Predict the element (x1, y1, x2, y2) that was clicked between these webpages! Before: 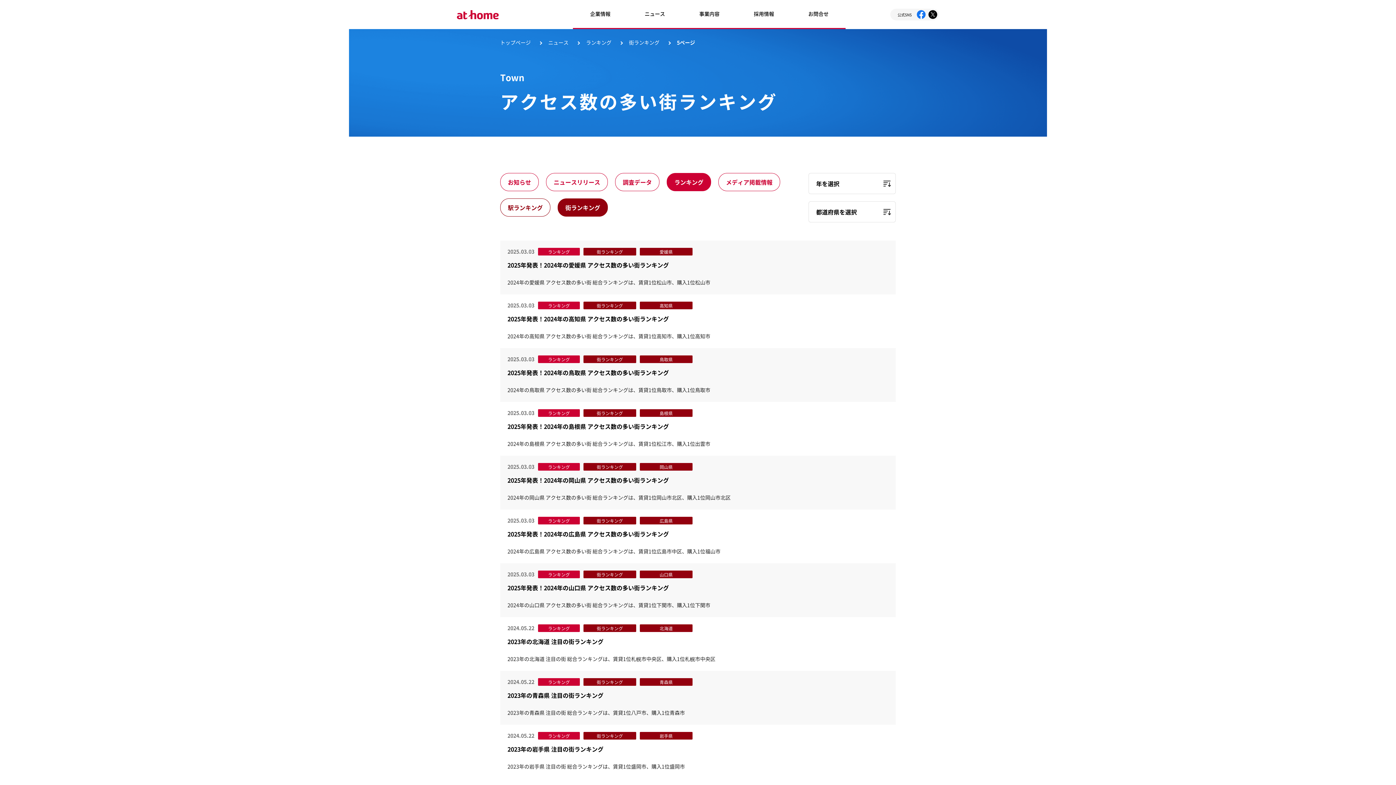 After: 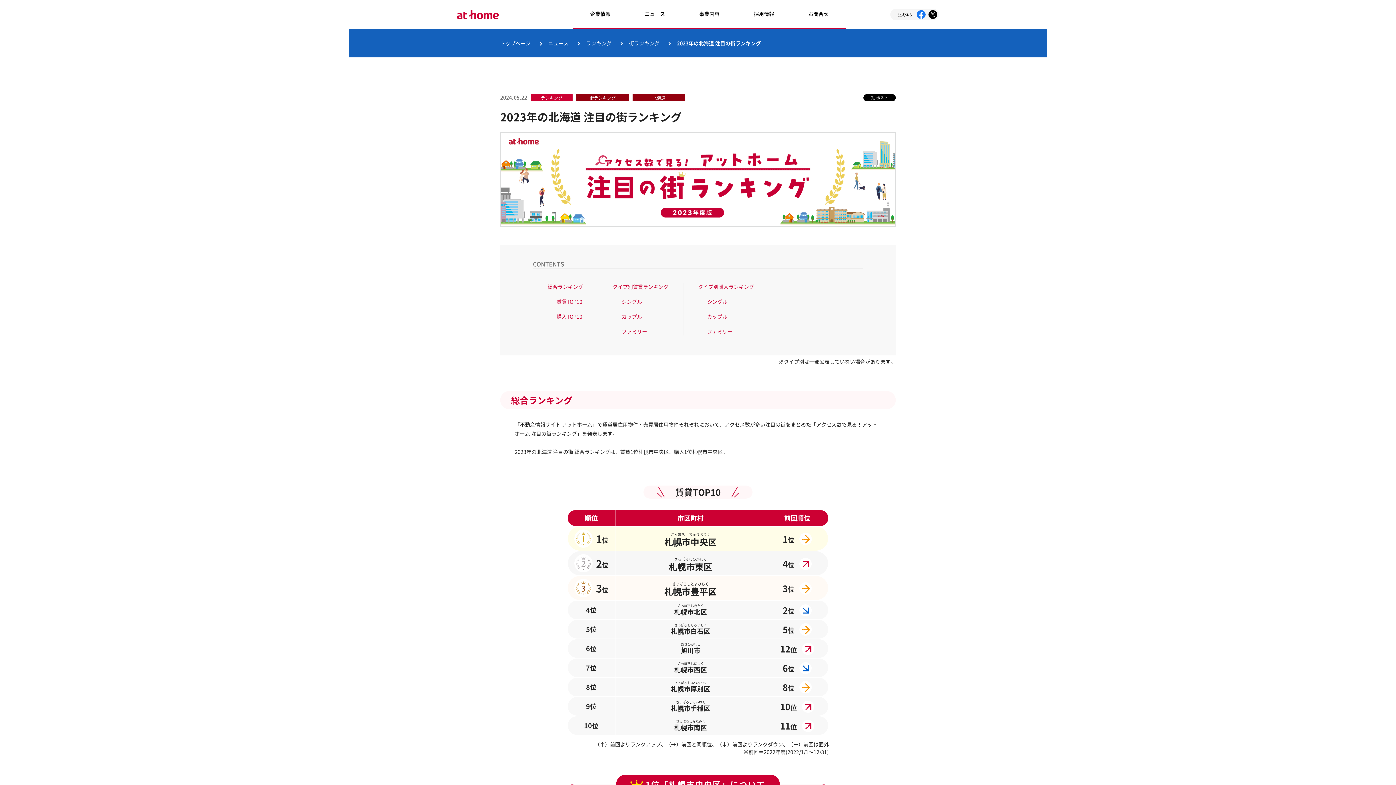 Action: label: 2023年の北海道 注目の街ランキング bbox: (507, 637, 603, 646)